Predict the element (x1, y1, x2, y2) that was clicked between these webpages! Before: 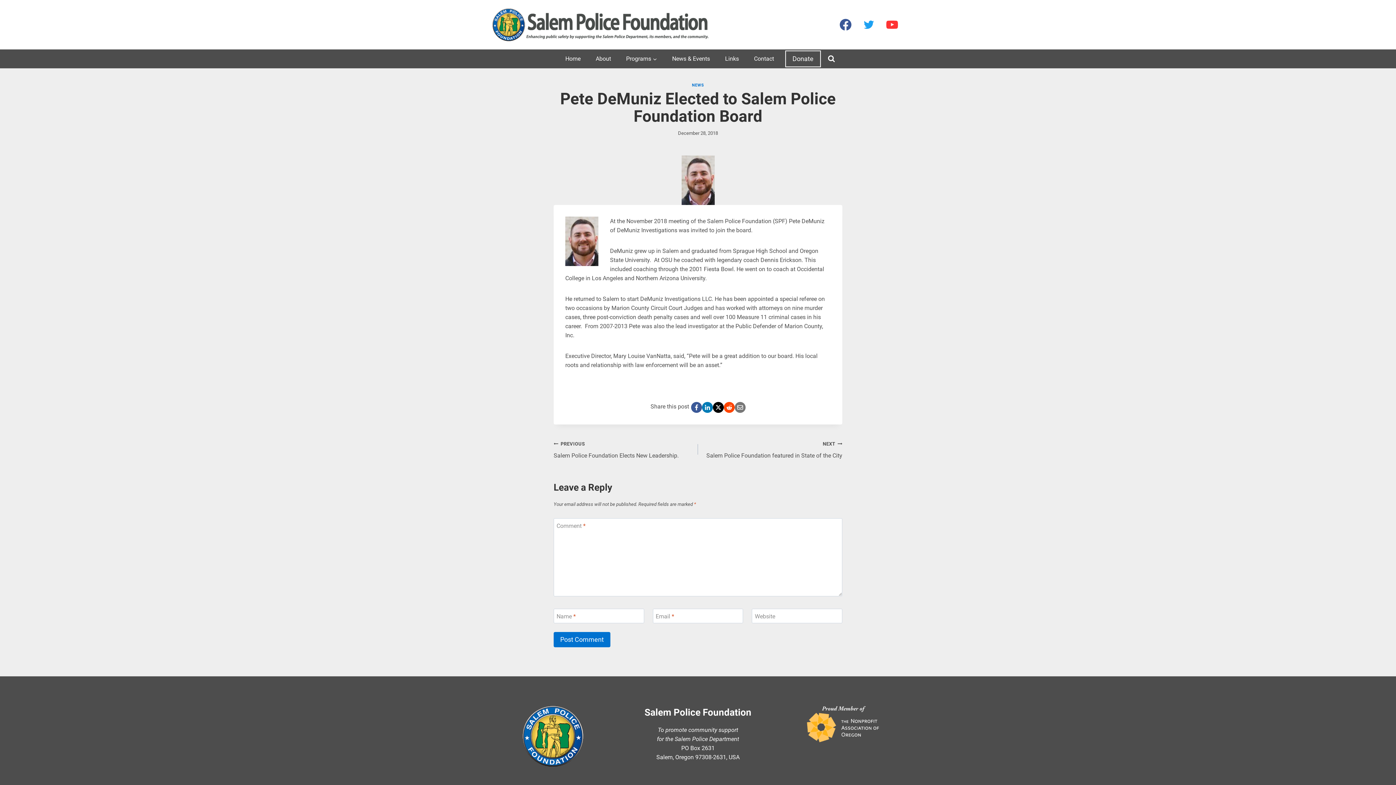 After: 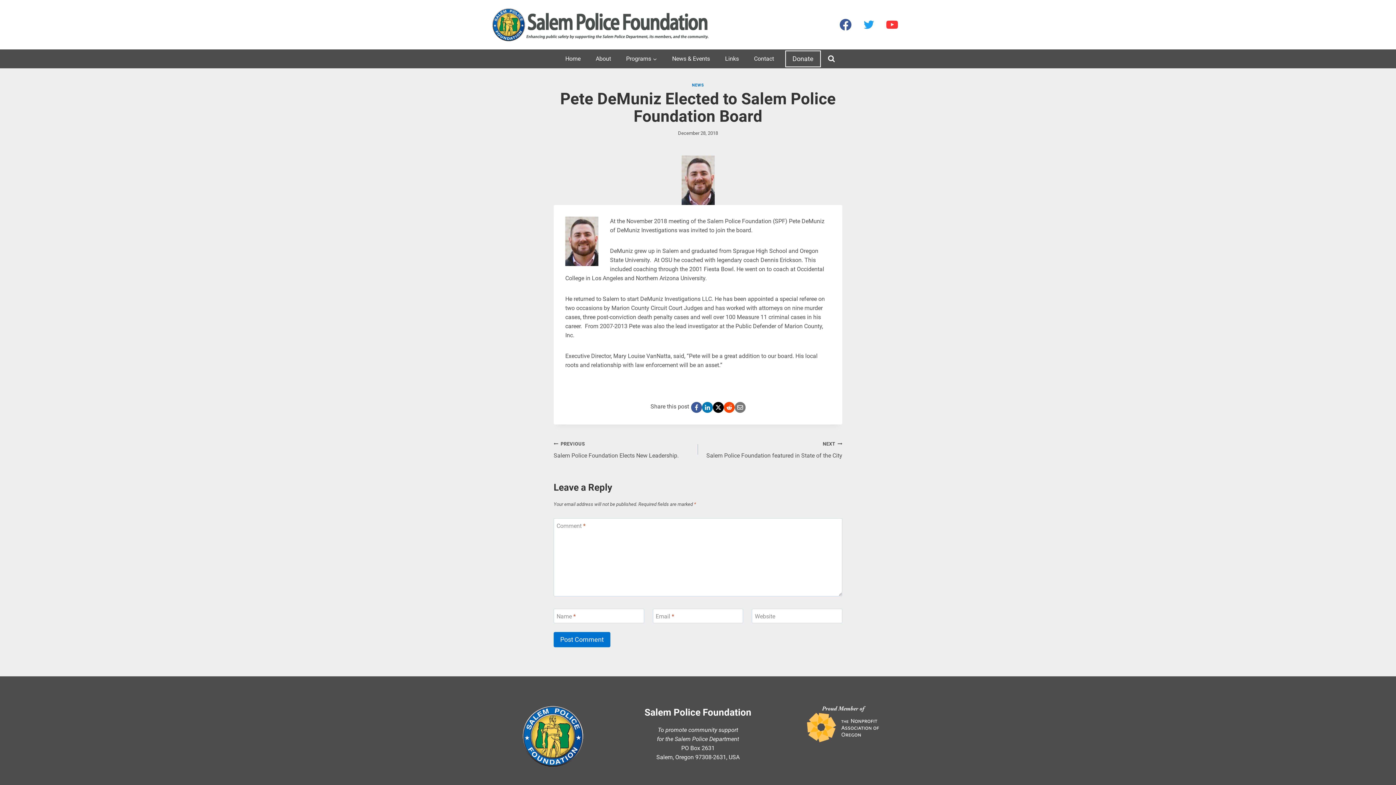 Action: label: YouTube bbox: (880, 13, 904, 36)